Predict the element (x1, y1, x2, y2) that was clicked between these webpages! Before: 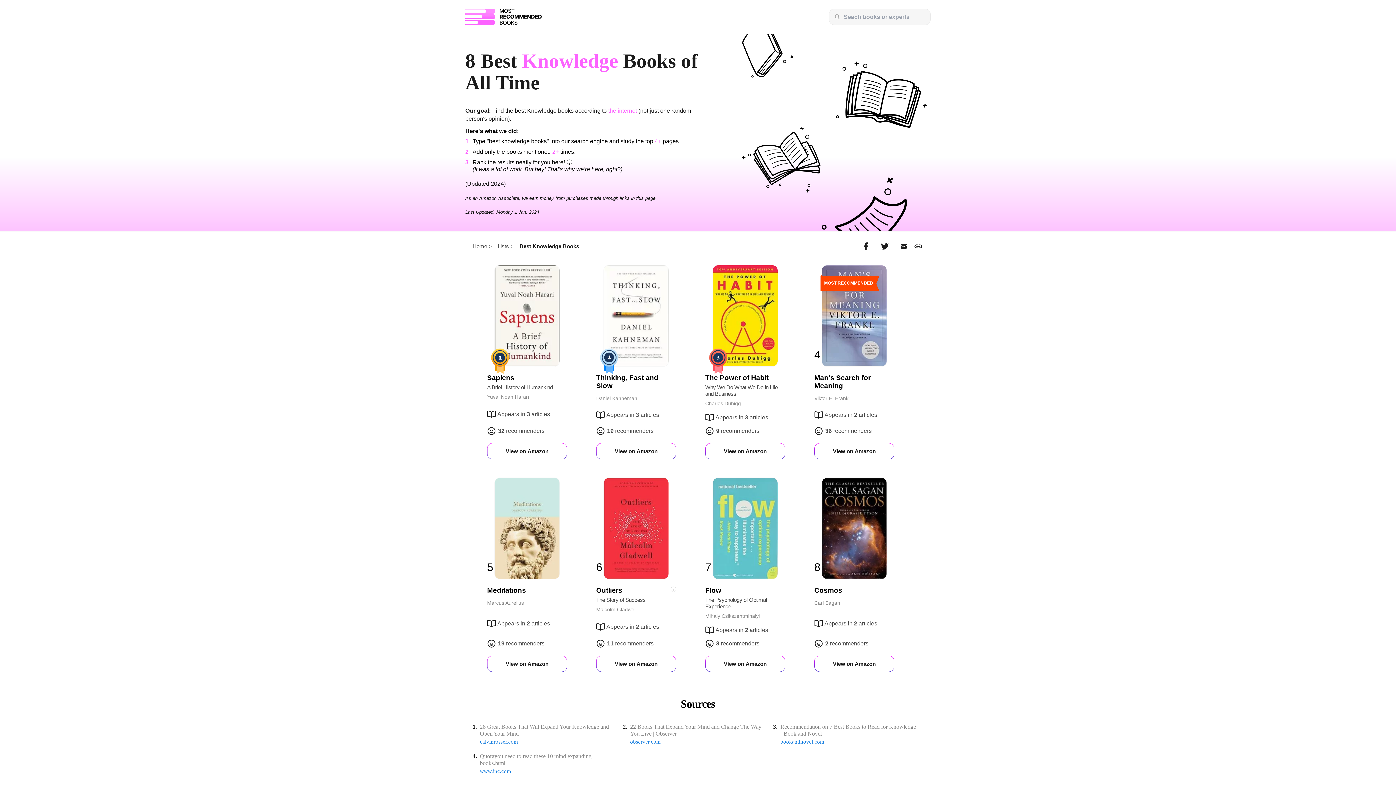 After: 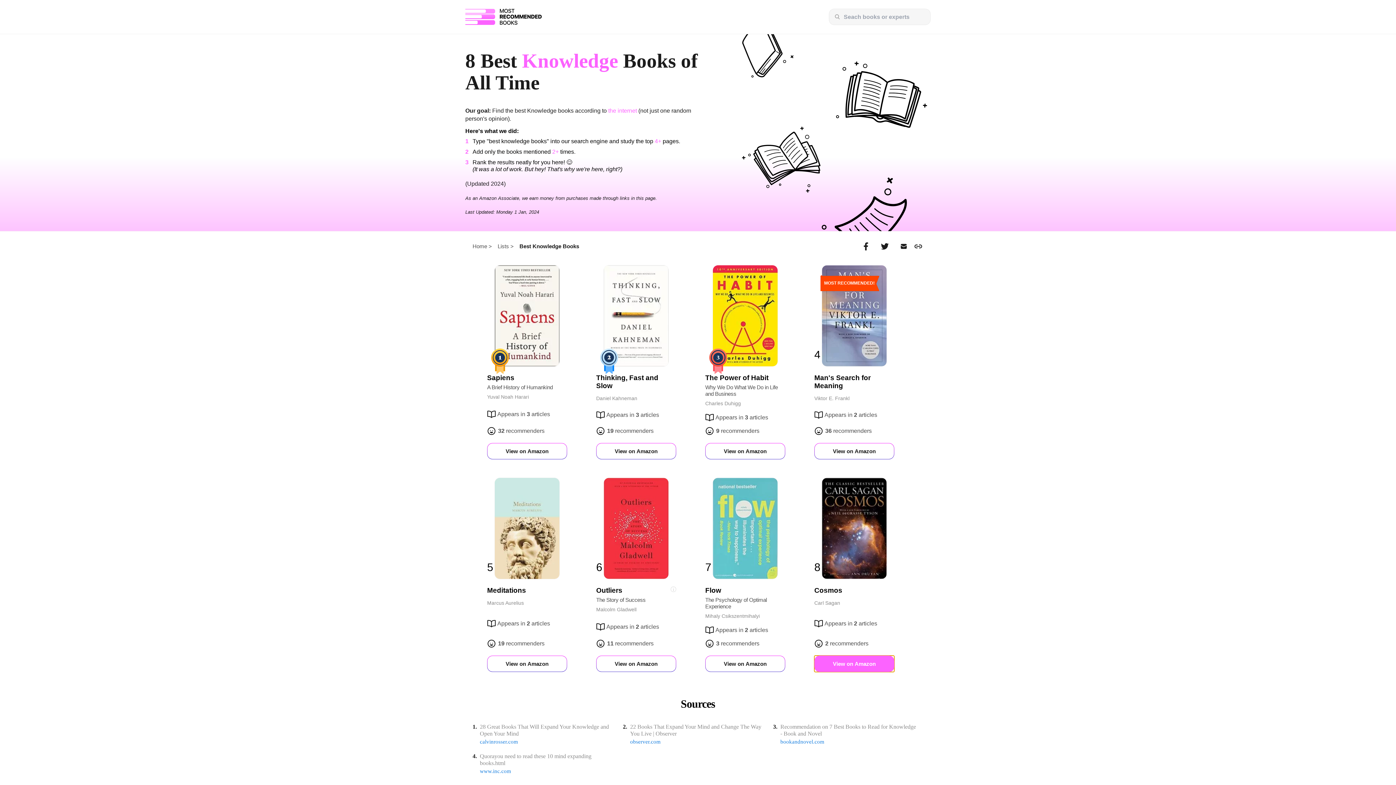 Action: label: View on Amazon bbox: (814, 656, 894, 672)